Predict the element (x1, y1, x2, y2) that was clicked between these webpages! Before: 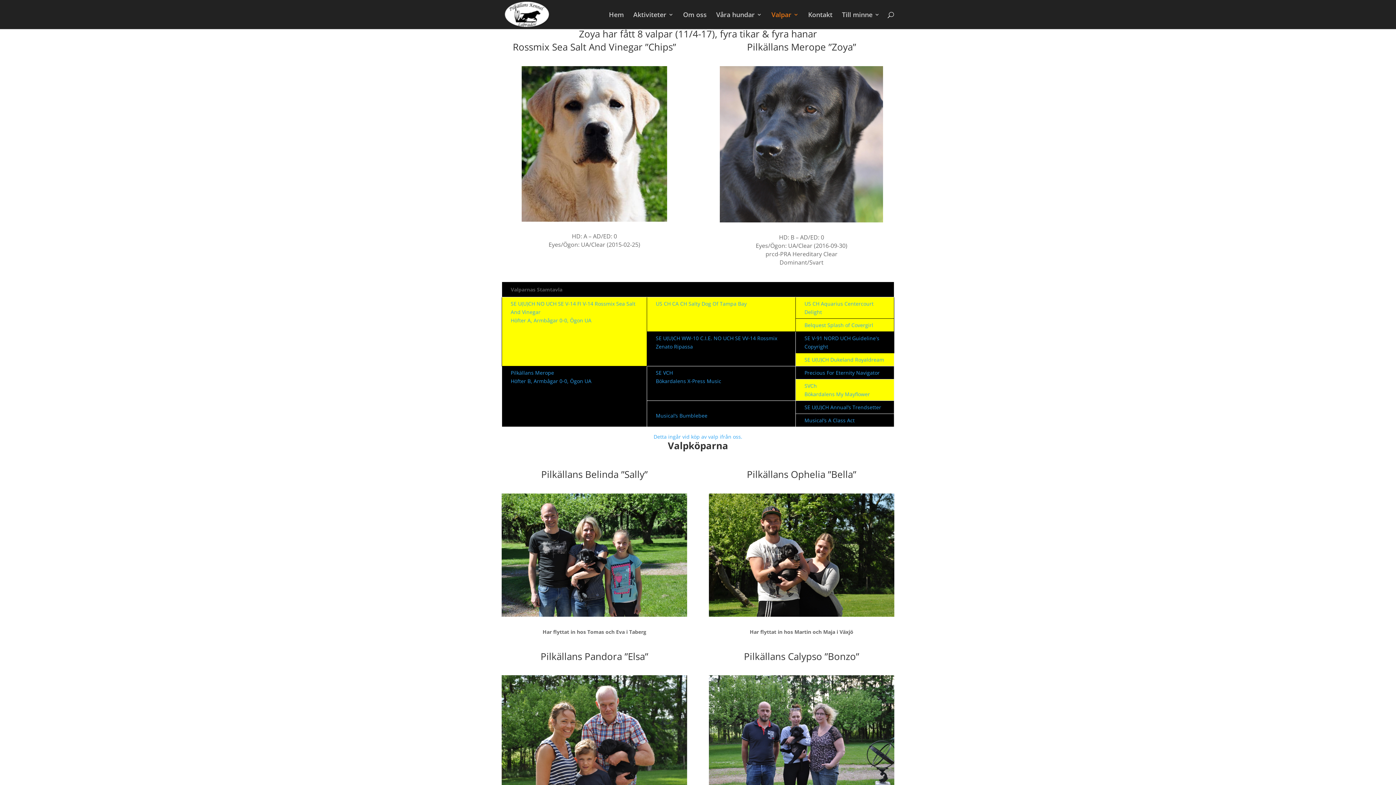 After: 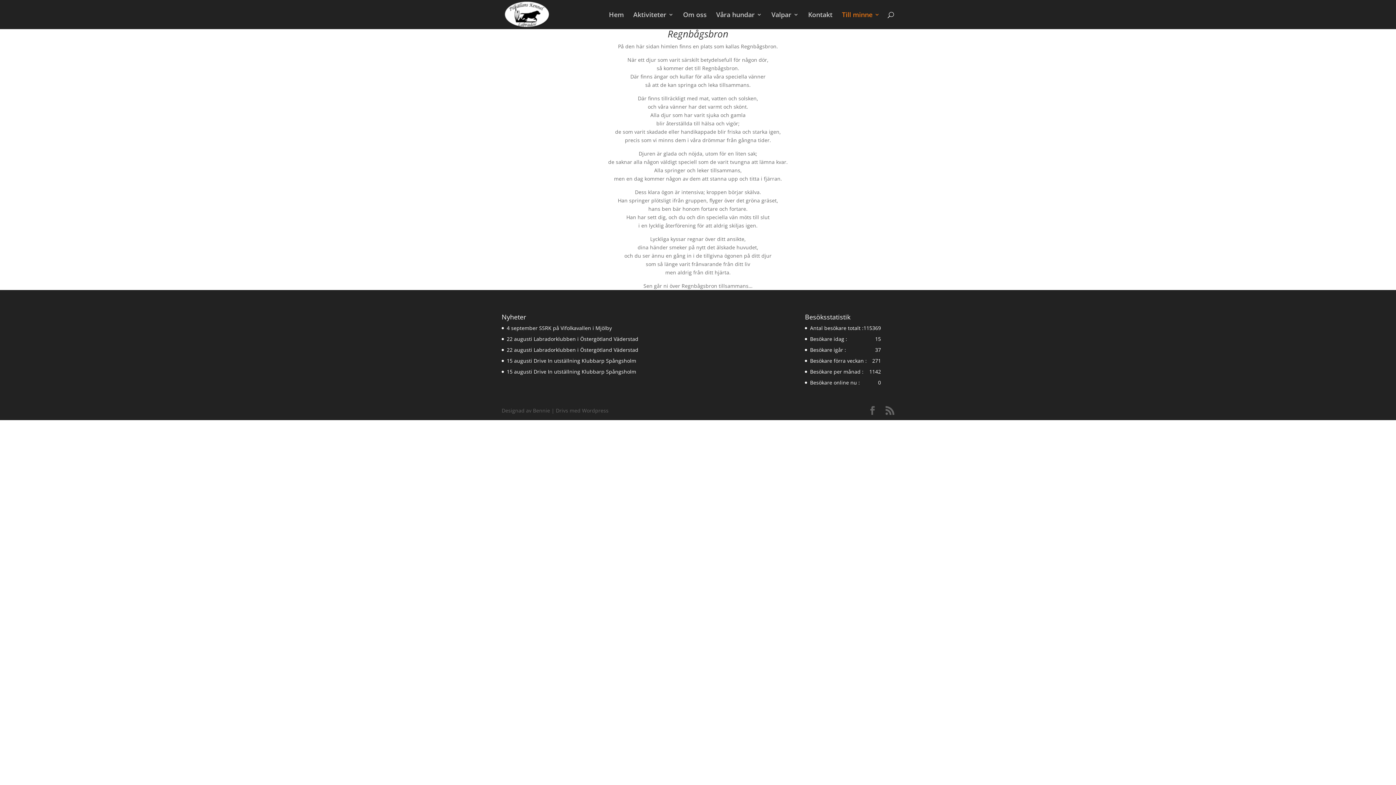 Action: label: Till minne bbox: (842, 12, 880, 29)